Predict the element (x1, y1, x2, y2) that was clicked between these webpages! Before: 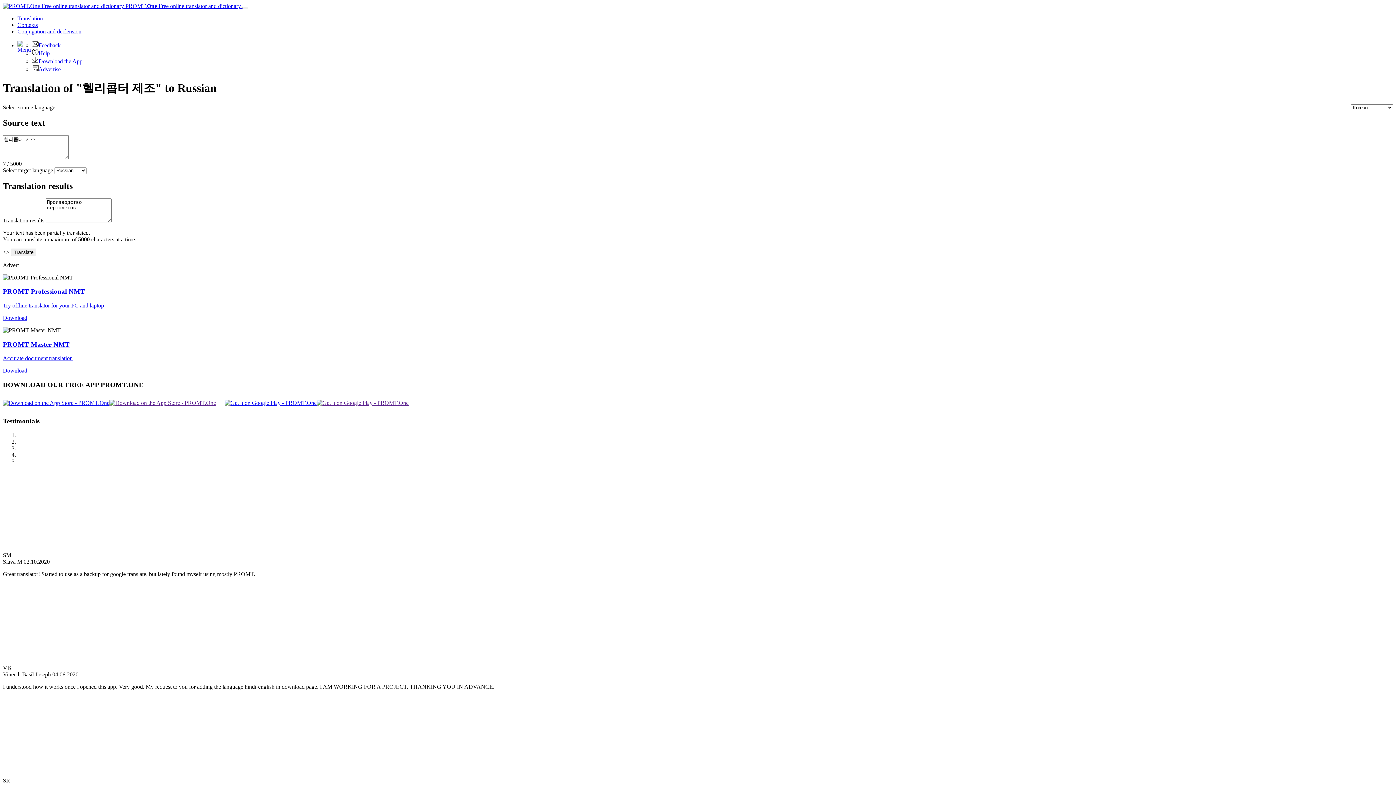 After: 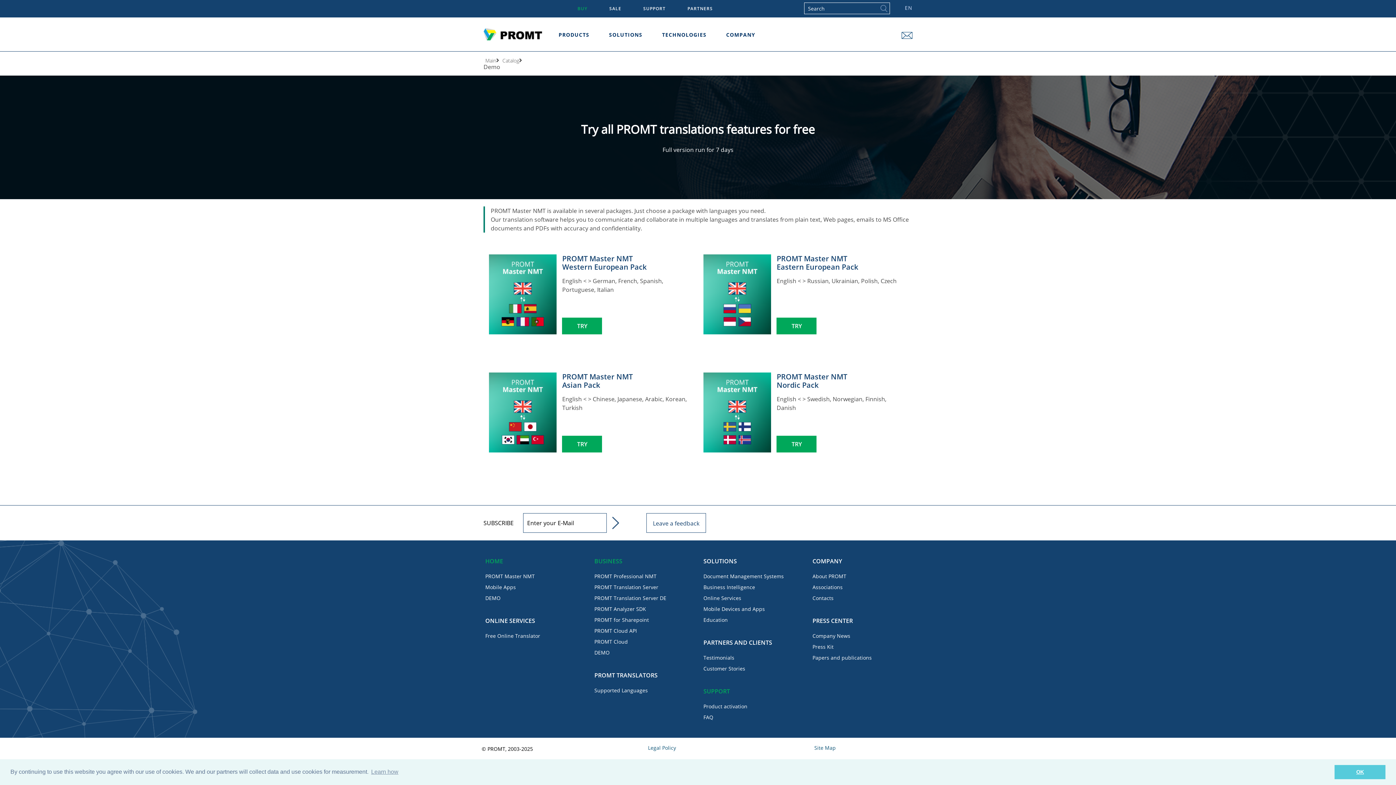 Action: label: PROMT Master NMT bbox: (2, 340, 69, 348)